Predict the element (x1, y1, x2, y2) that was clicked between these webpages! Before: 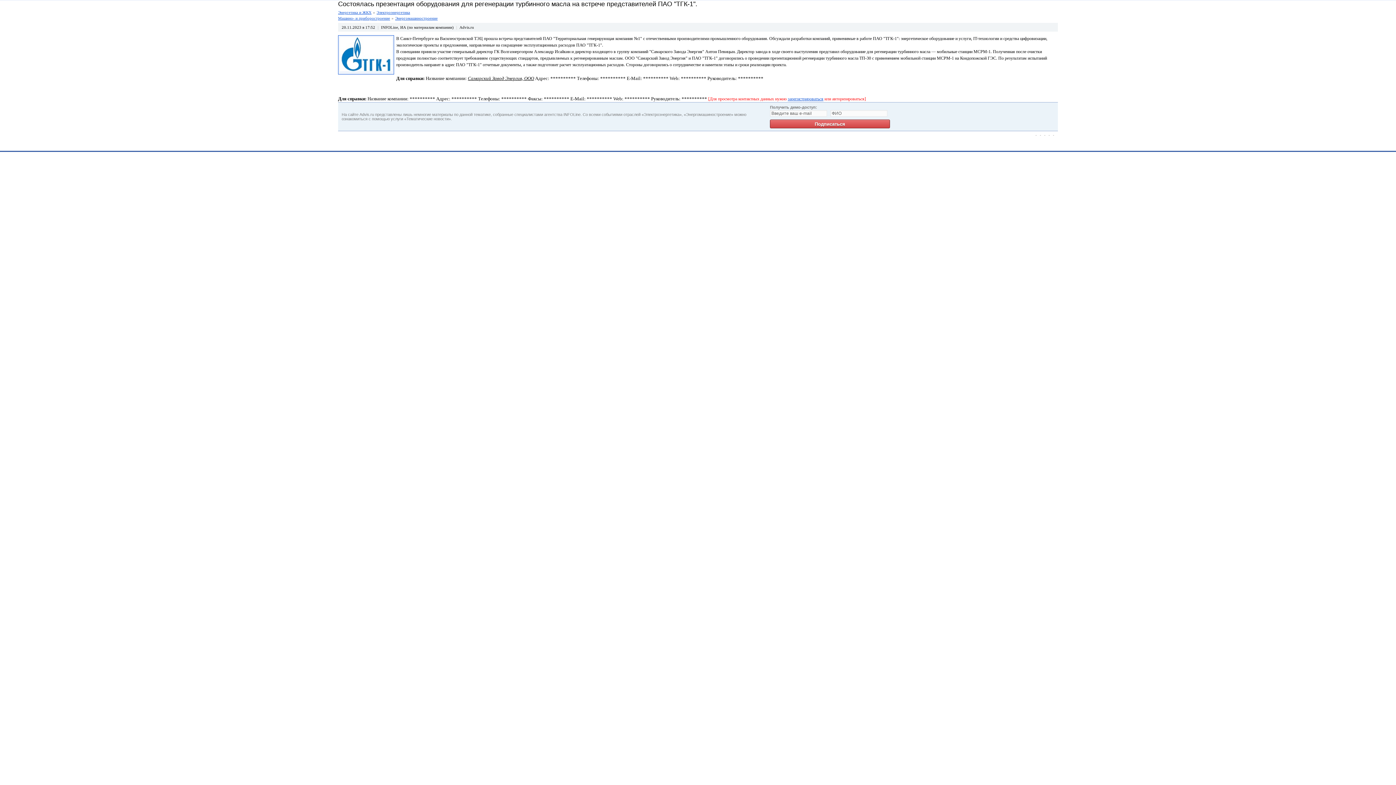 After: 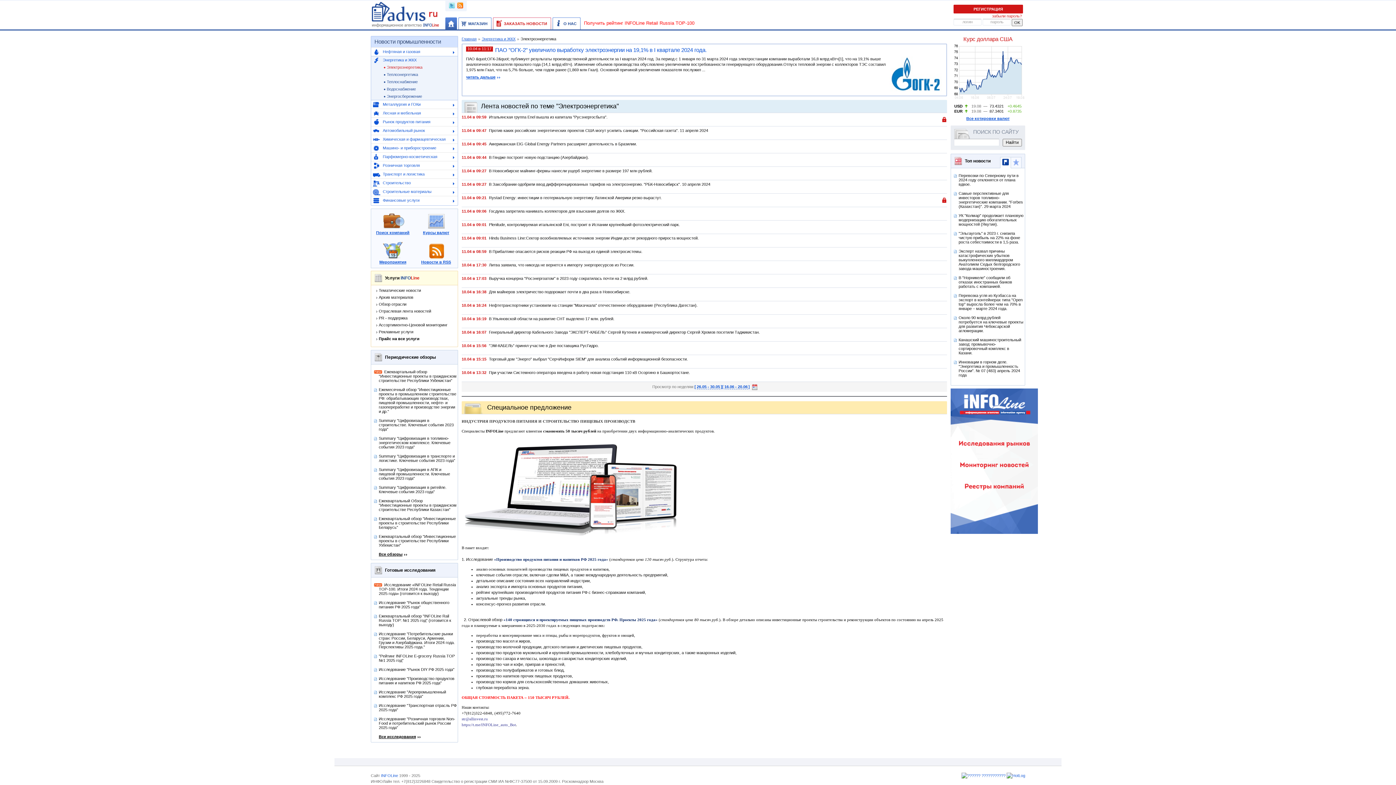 Action: label: Электроэнергетика bbox: (376, 10, 410, 14)